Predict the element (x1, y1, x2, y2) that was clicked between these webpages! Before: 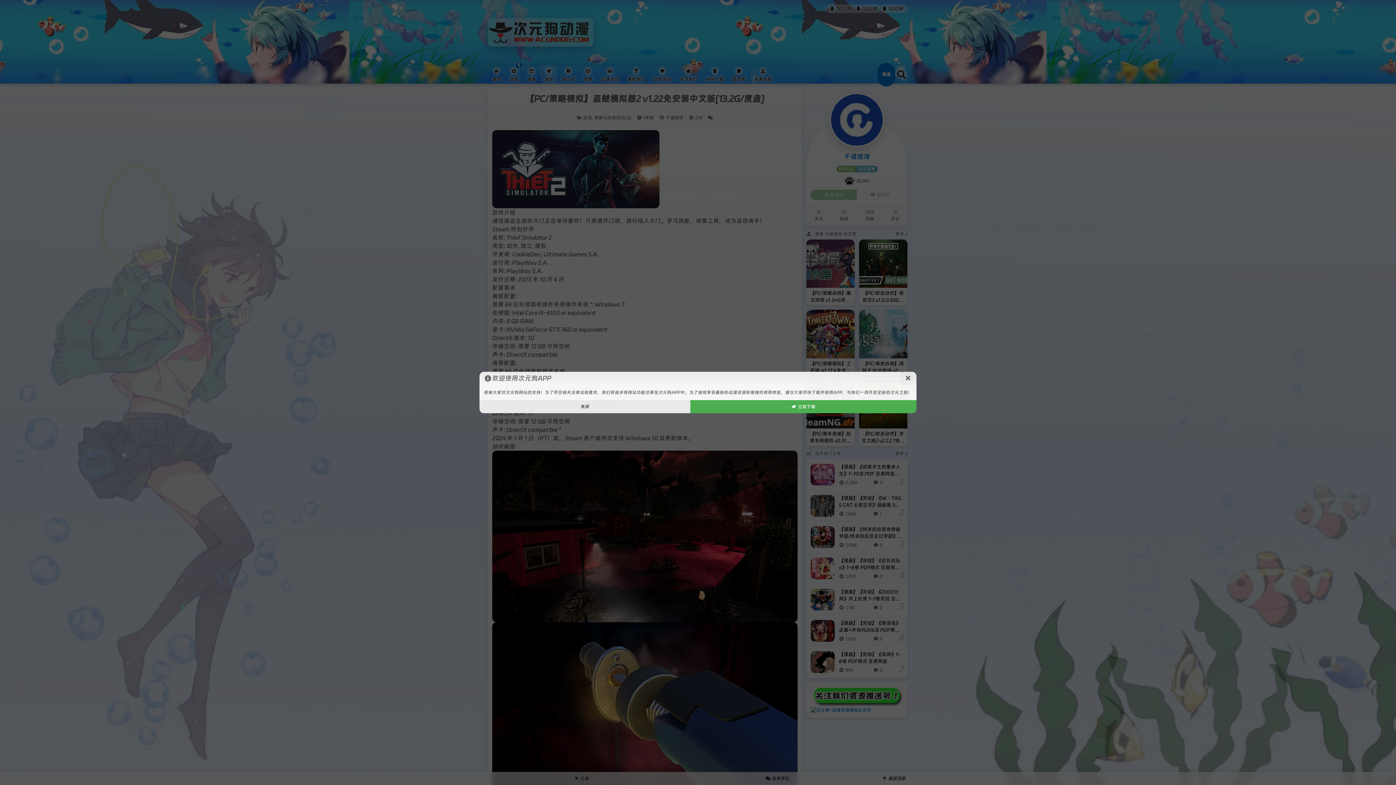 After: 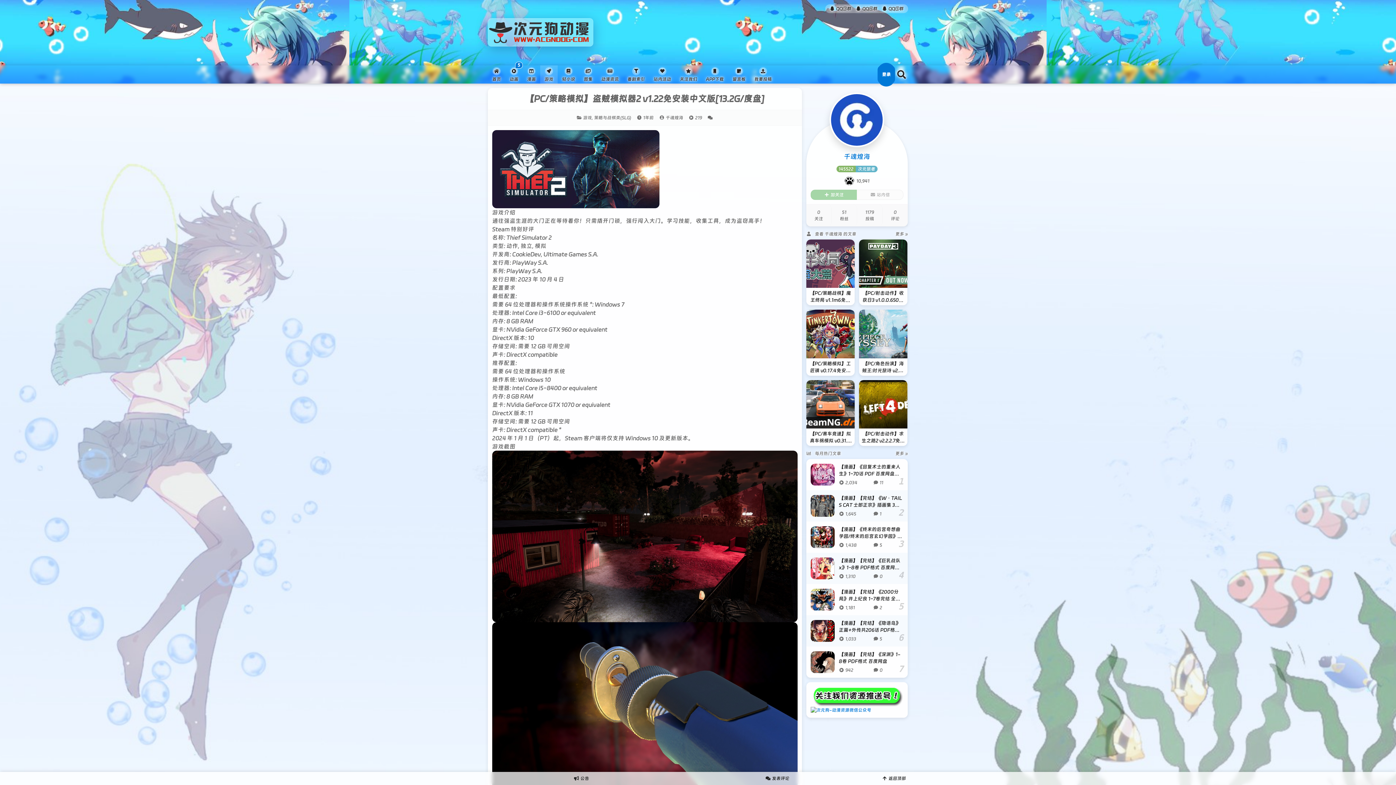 Action: bbox: (899, 372, 916, 385)